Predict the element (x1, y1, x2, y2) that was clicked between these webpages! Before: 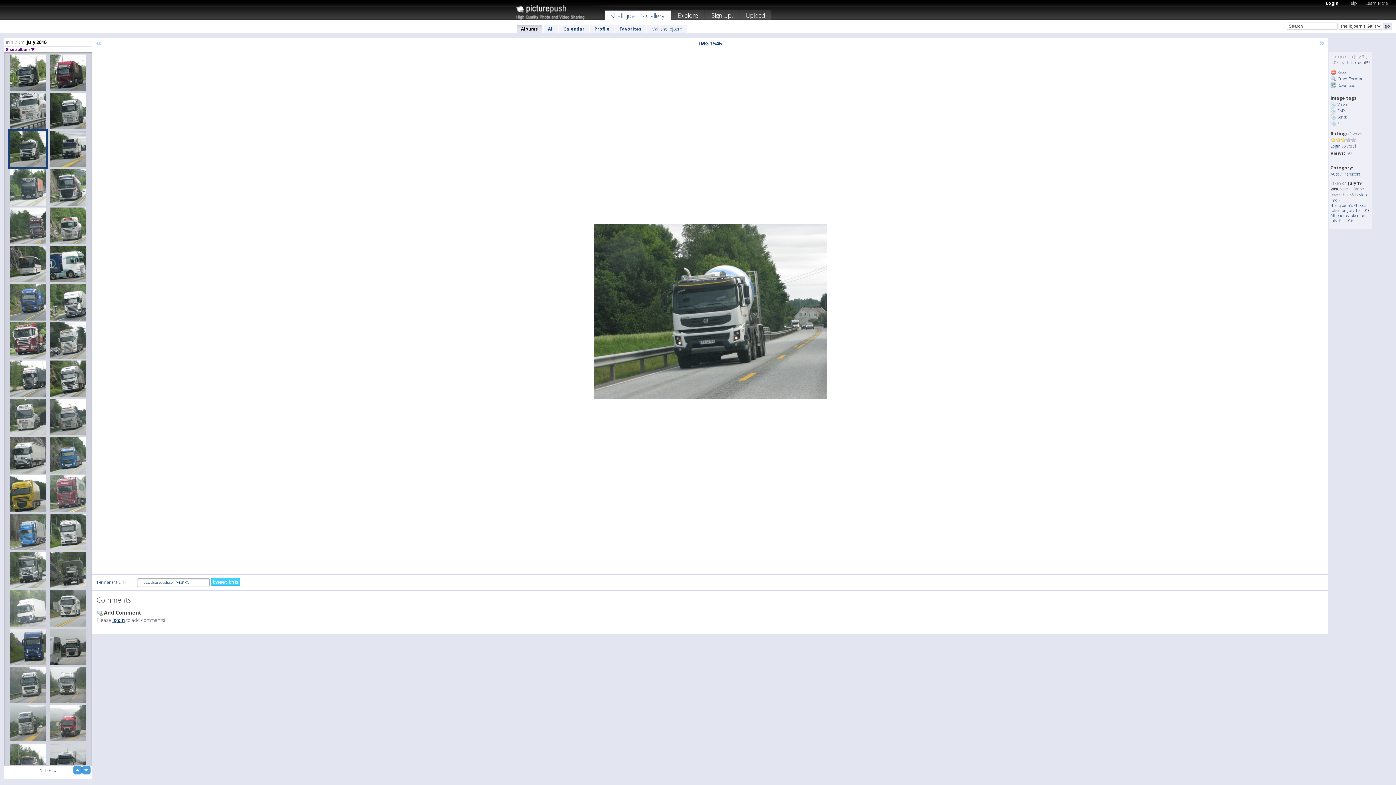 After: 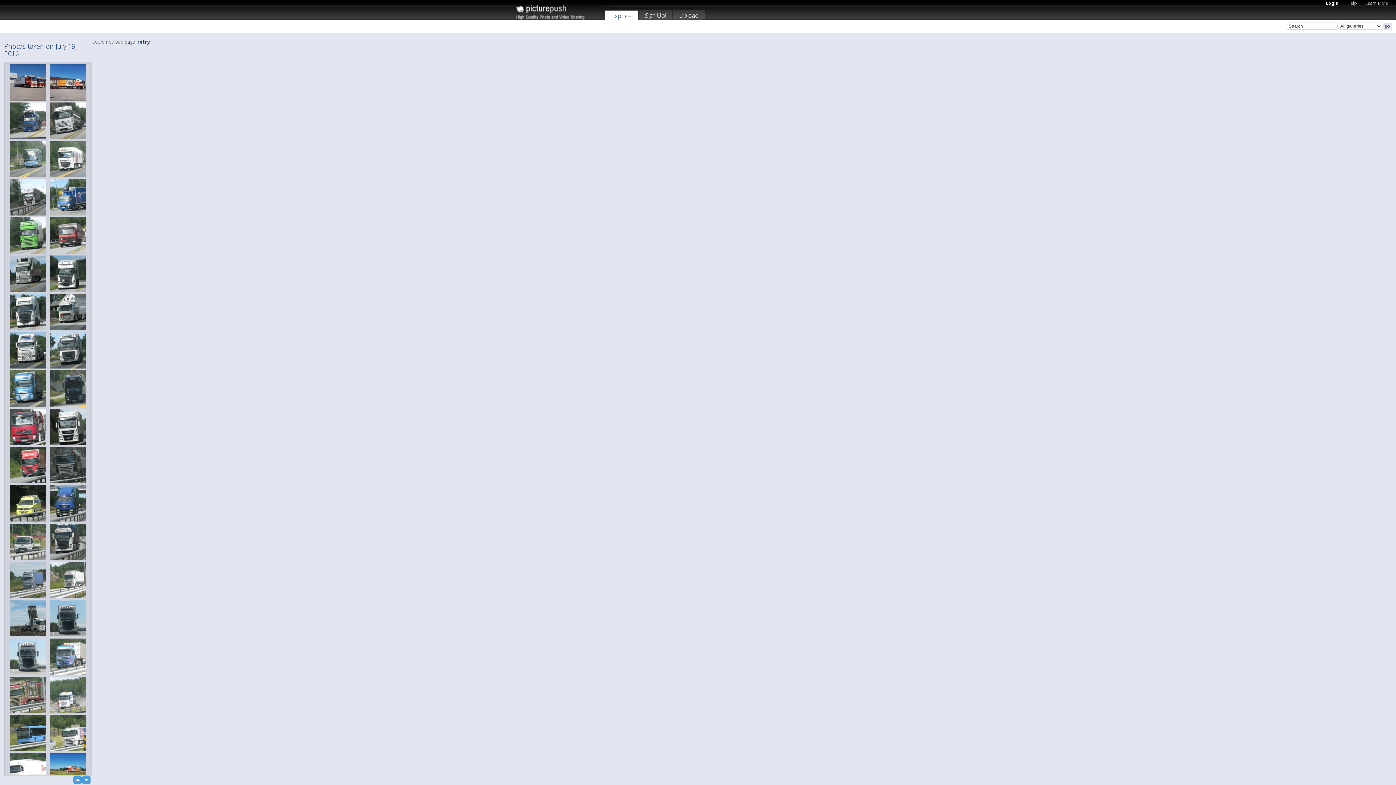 Action: label: All photos taken on July 19, 2016 bbox: (1330, 212, 1365, 223)